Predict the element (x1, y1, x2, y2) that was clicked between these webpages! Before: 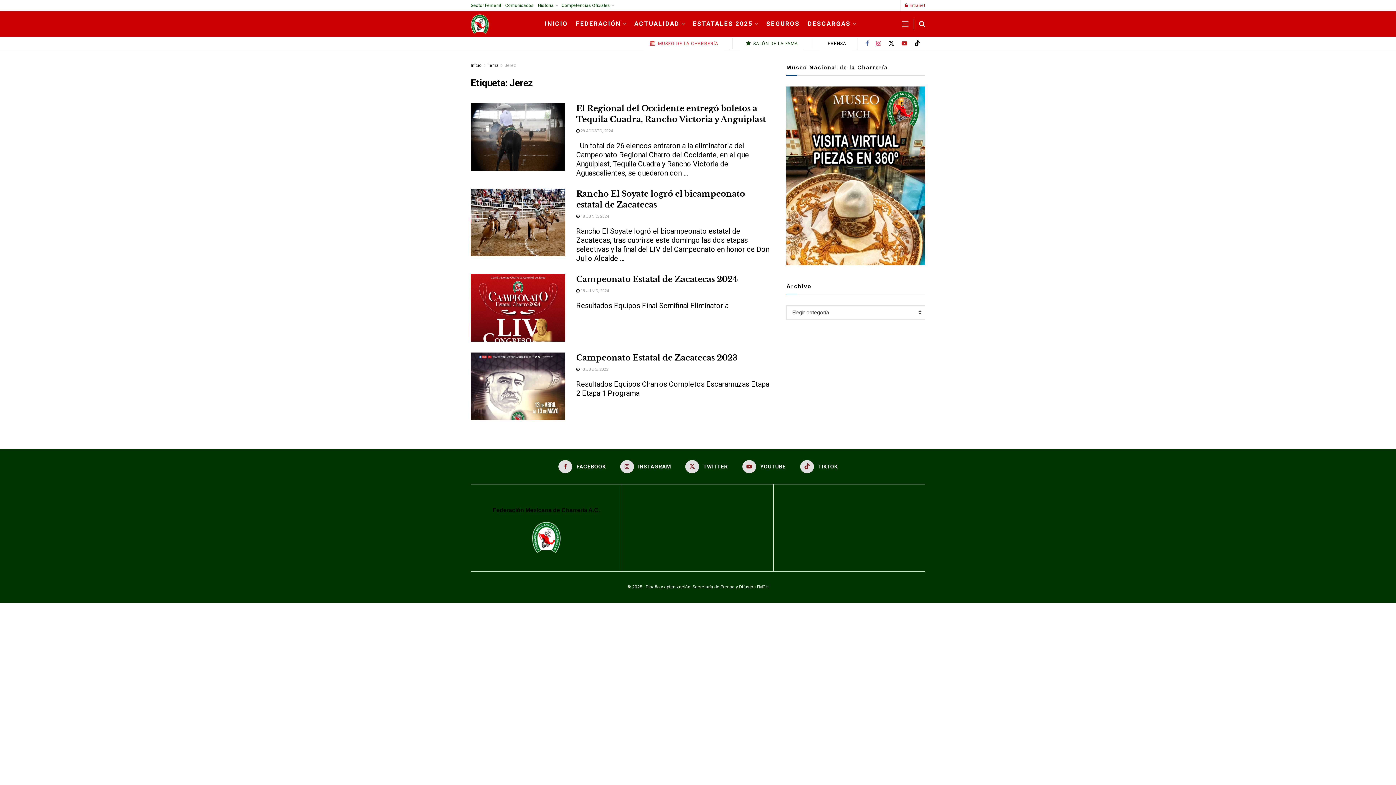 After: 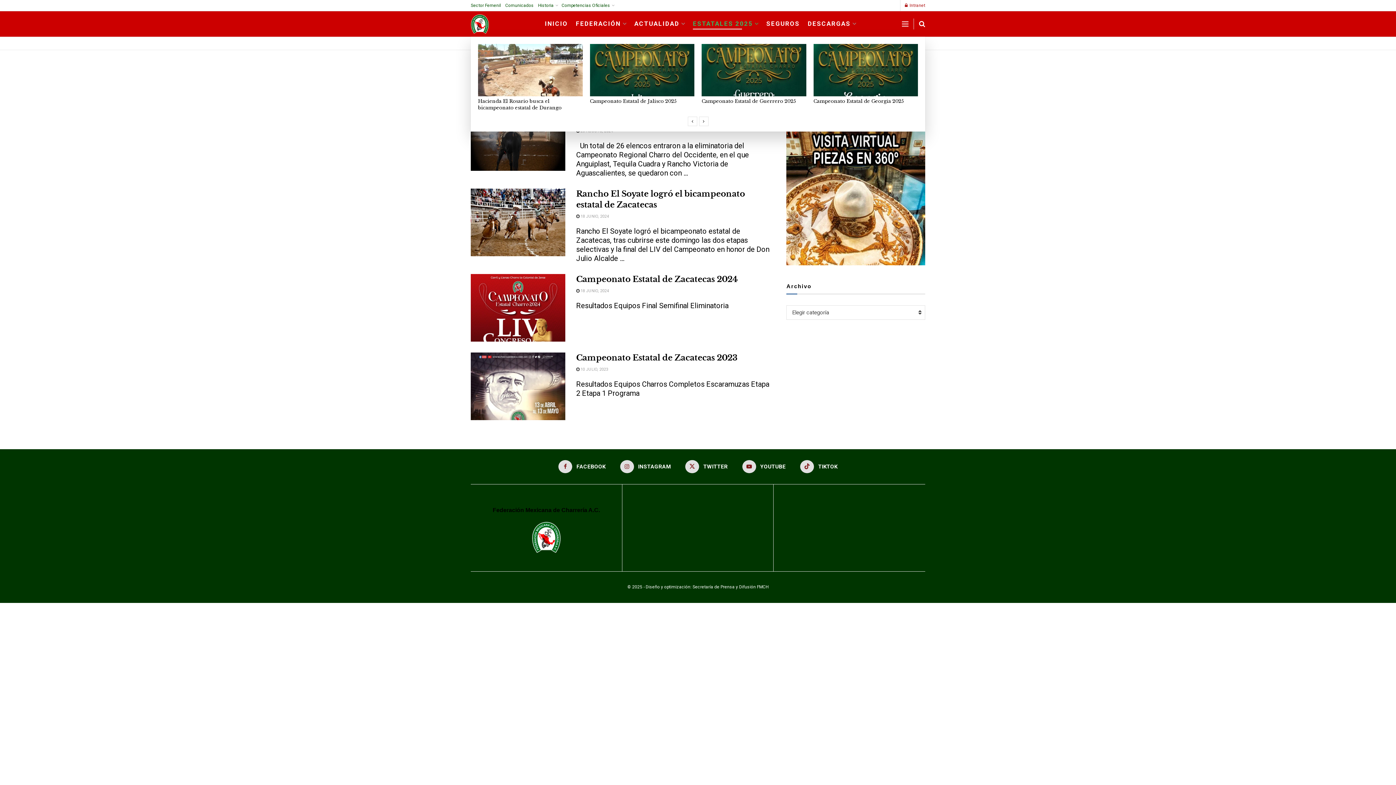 Action: bbox: (693, 17, 758, 29) label: ESTATALES 2025